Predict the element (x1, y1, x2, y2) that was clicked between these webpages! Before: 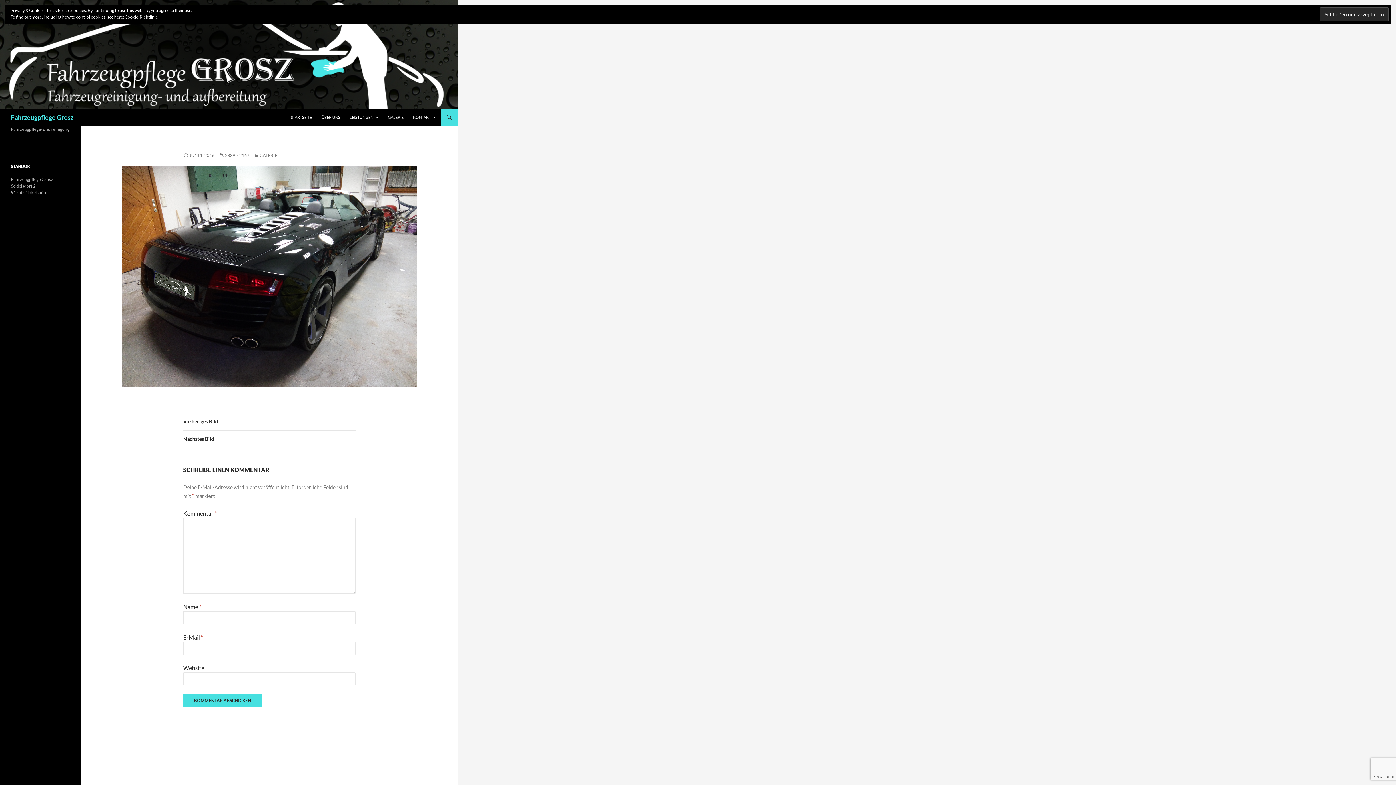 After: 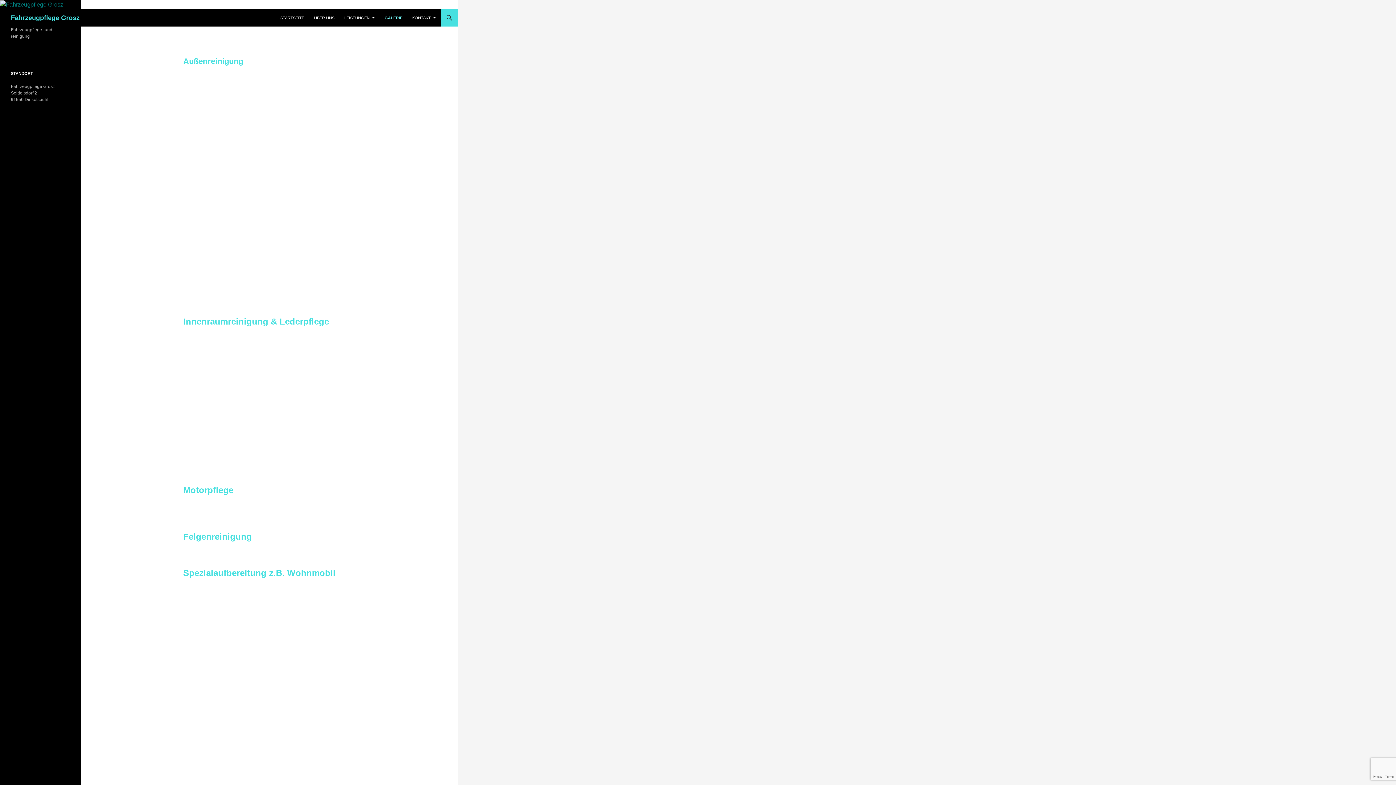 Action: bbox: (253, 152, 277, 158) label: GALERIE